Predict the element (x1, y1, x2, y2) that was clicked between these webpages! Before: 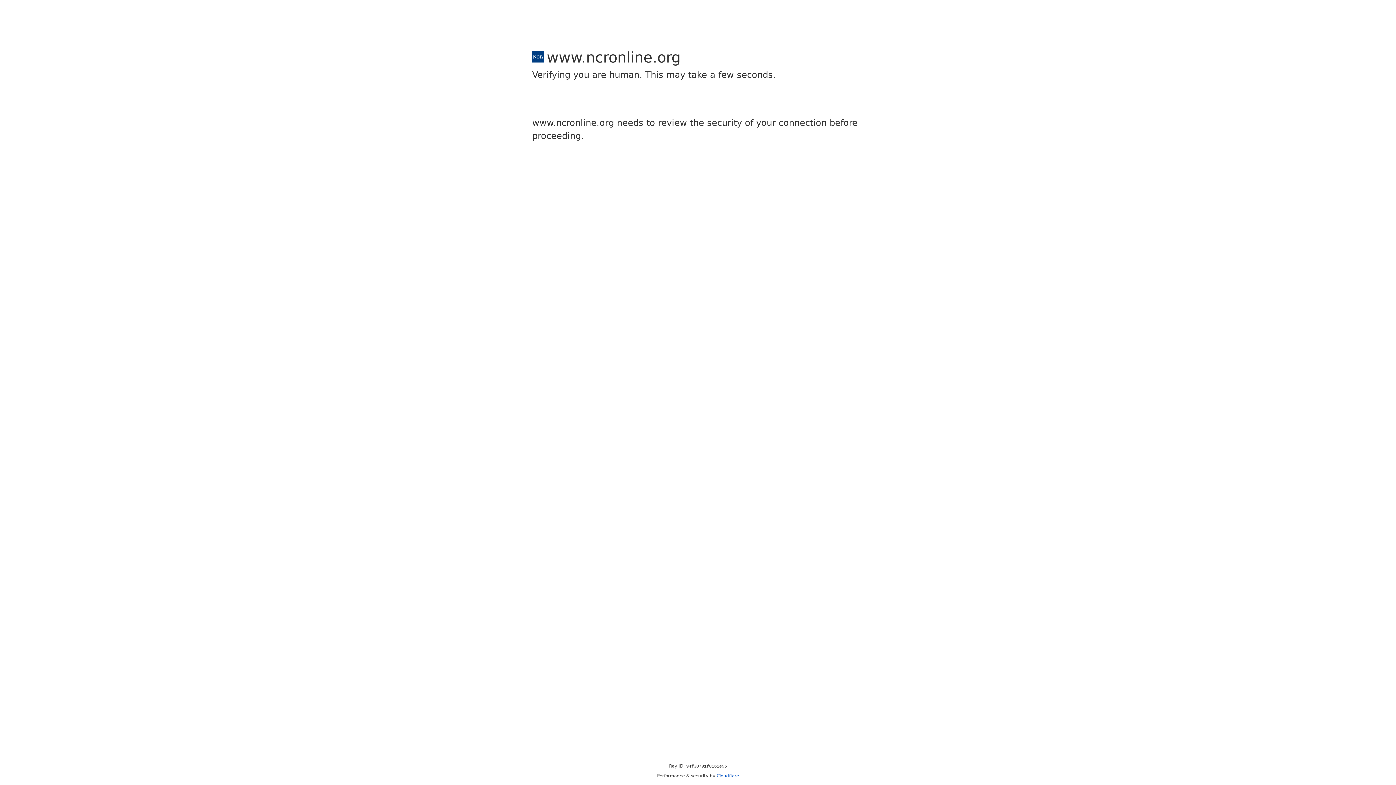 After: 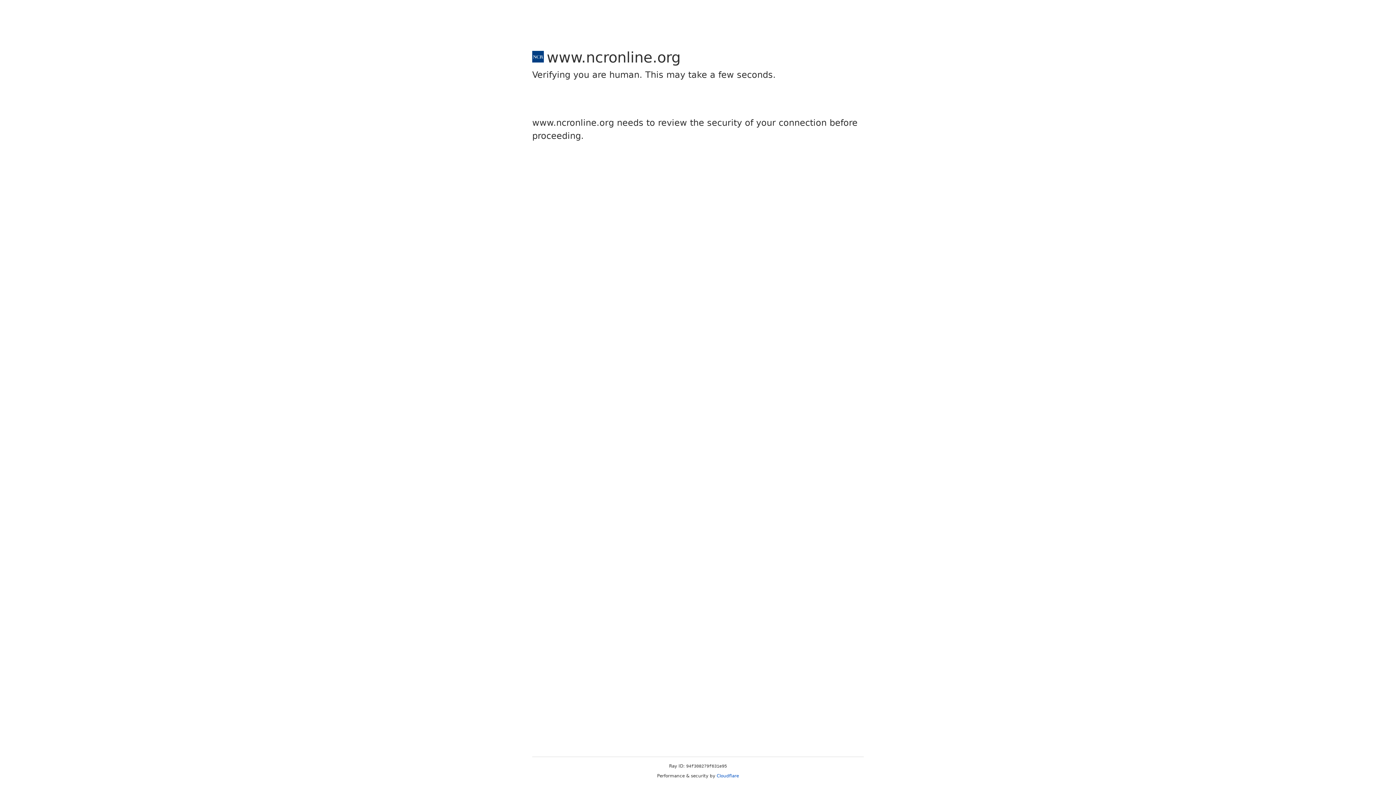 Action: label: Cloudflare bbox: (716, 773, 739, 778)